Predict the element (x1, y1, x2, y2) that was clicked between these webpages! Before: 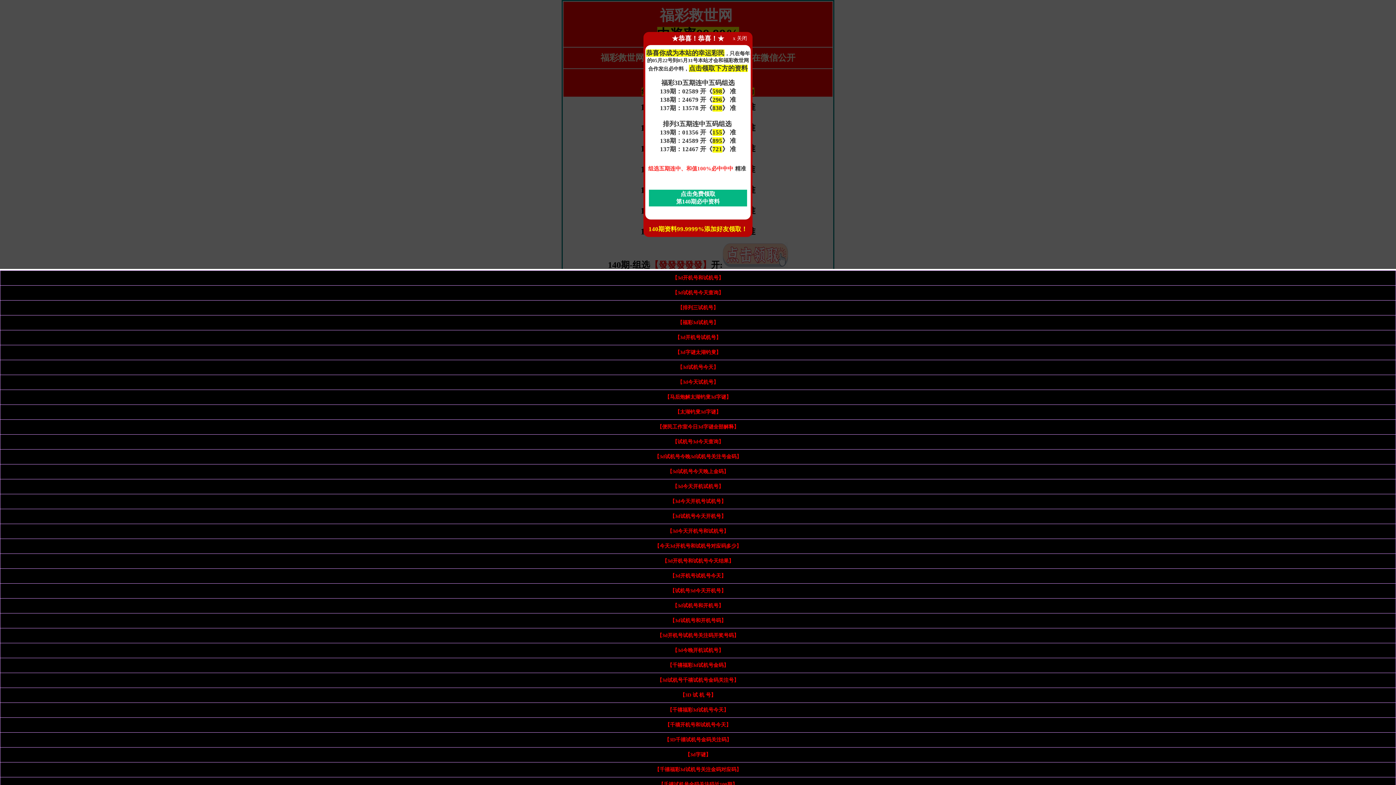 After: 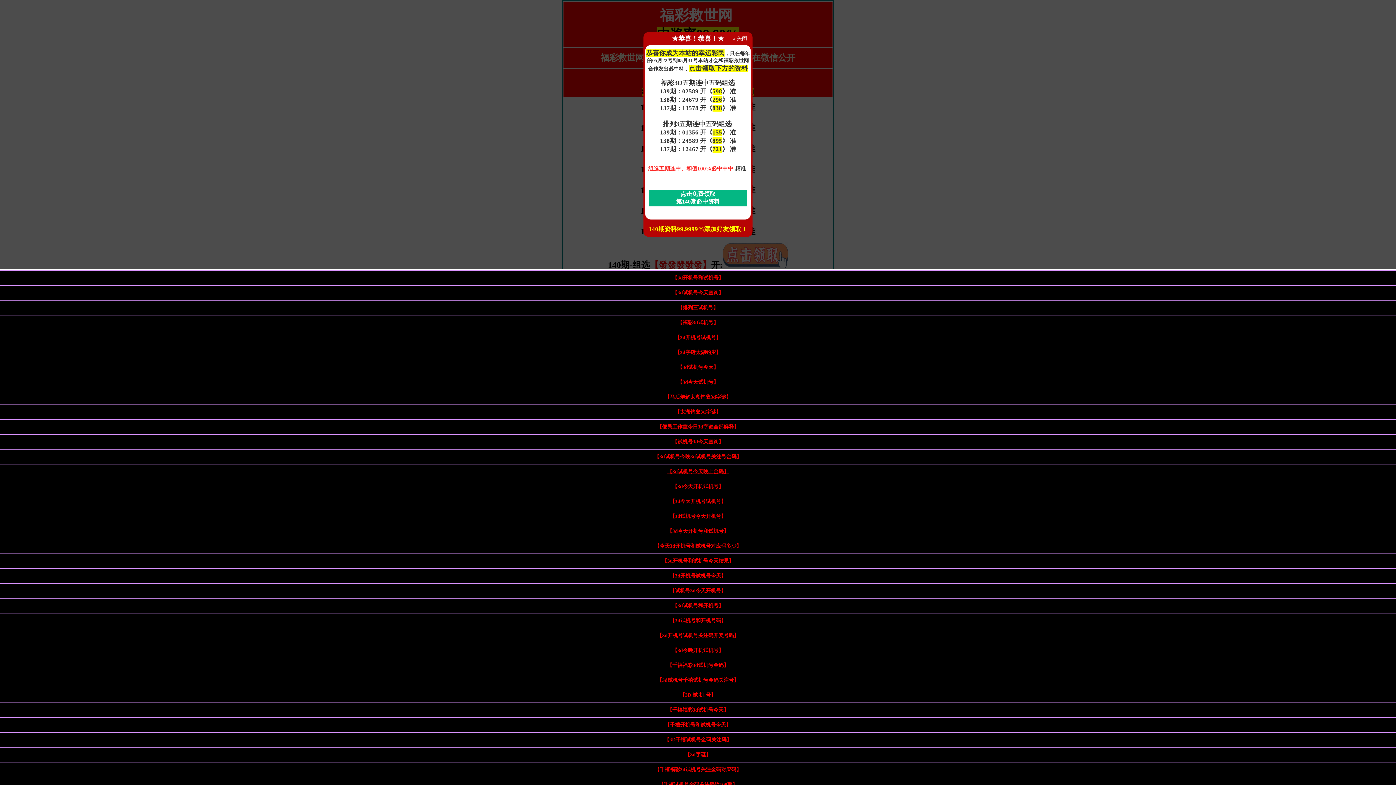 Action: bbox: (667, 469, 728, 474) label: 【3d试机号今天晚上金码】